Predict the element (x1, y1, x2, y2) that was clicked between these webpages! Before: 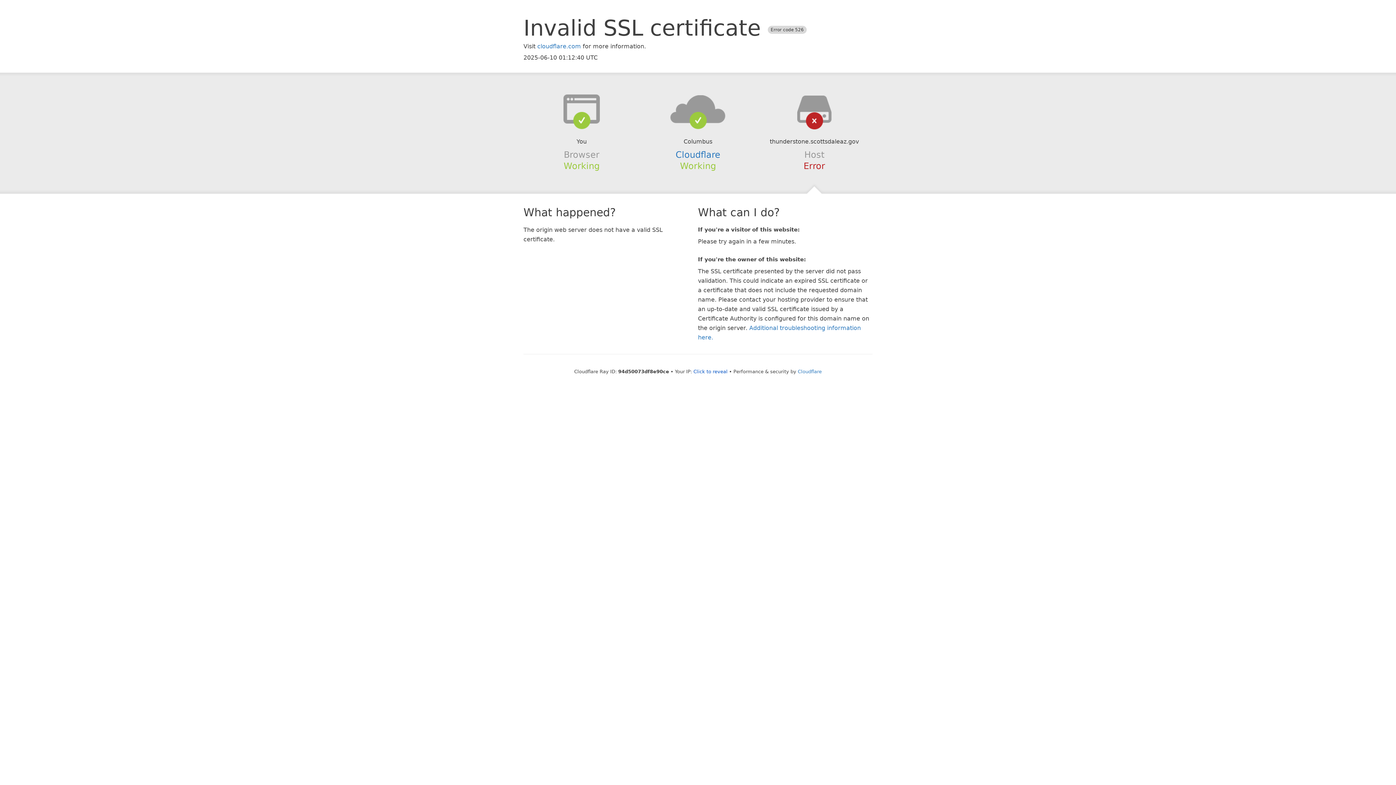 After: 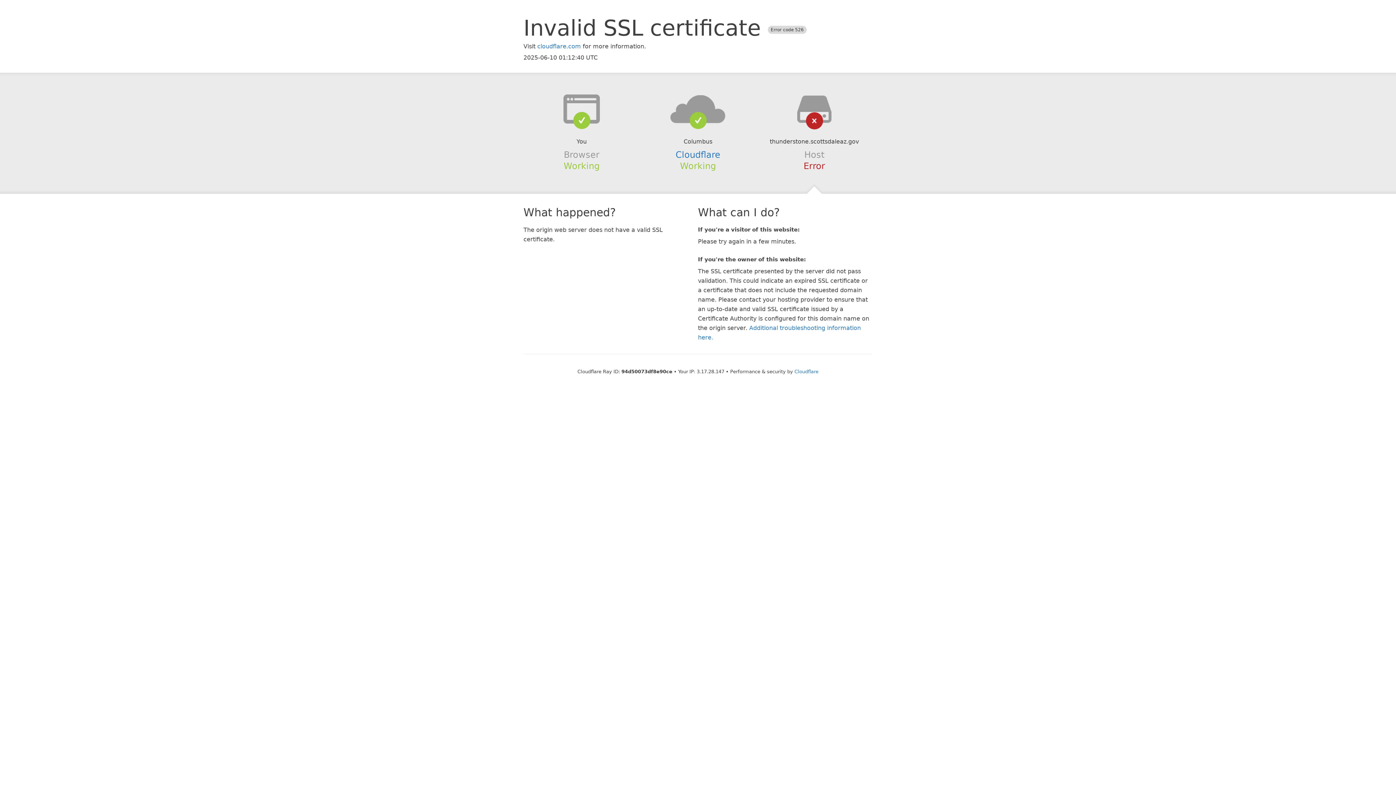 Action: bbox: (693, 368, 727, 374) label: Click to reveal